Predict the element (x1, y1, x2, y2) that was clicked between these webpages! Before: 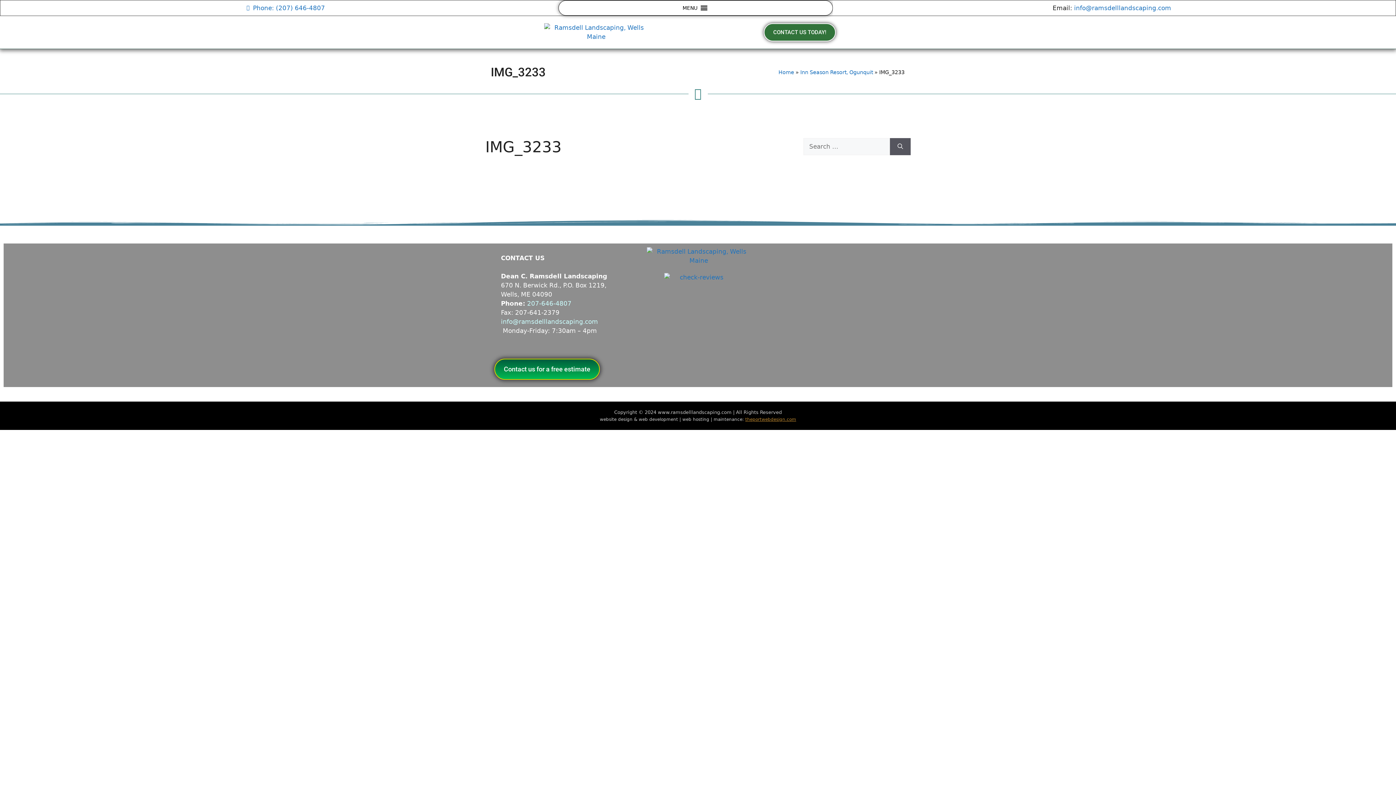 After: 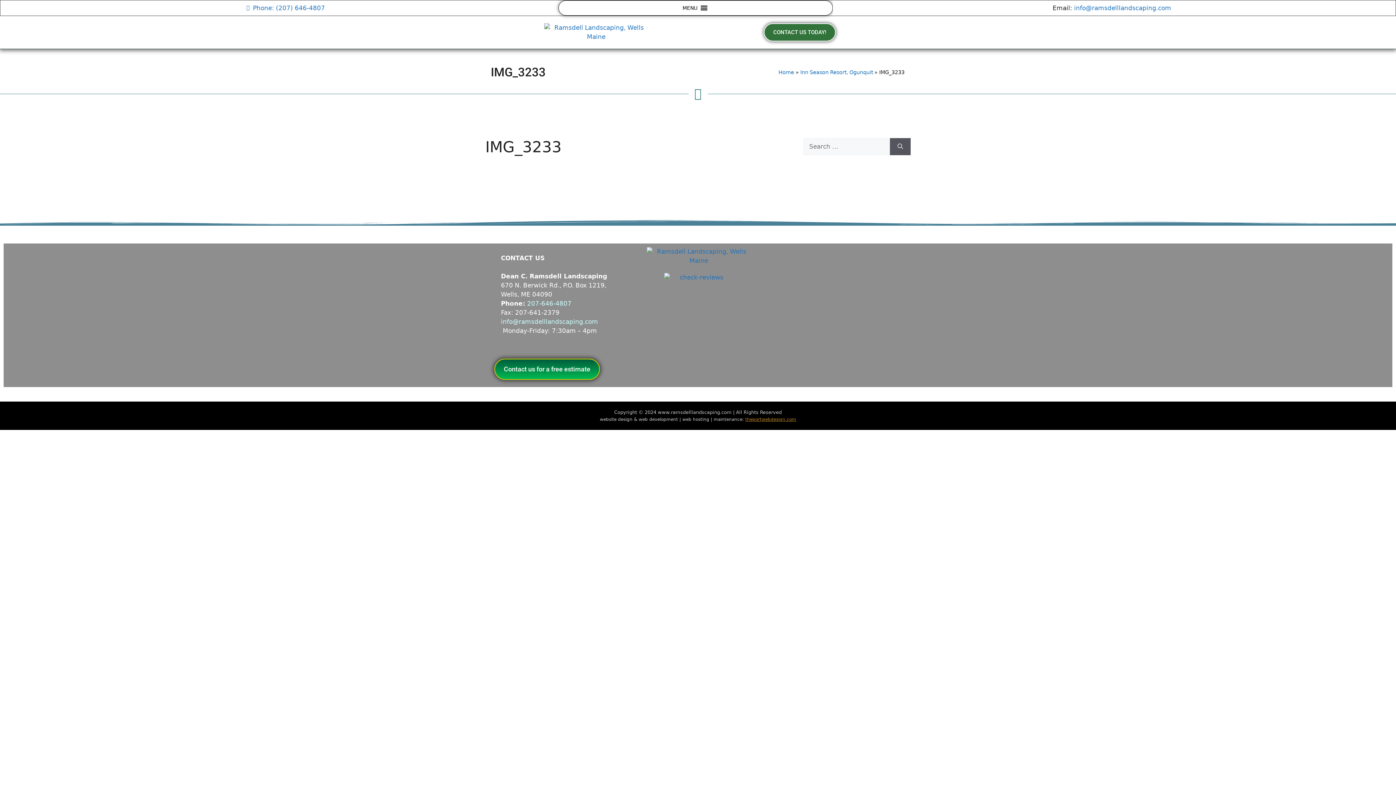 Action: bbox: (527, 300, 571, 307) label: 207-646-4807